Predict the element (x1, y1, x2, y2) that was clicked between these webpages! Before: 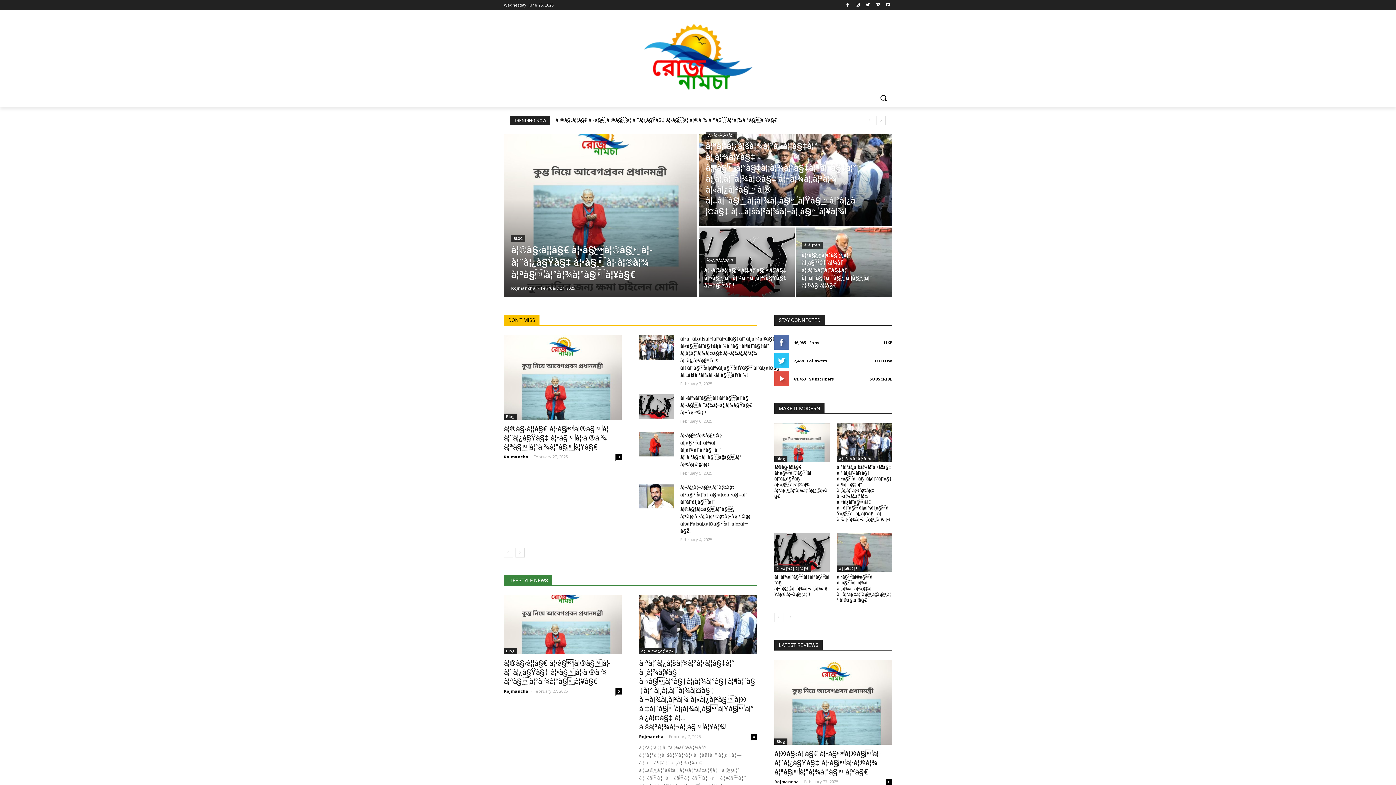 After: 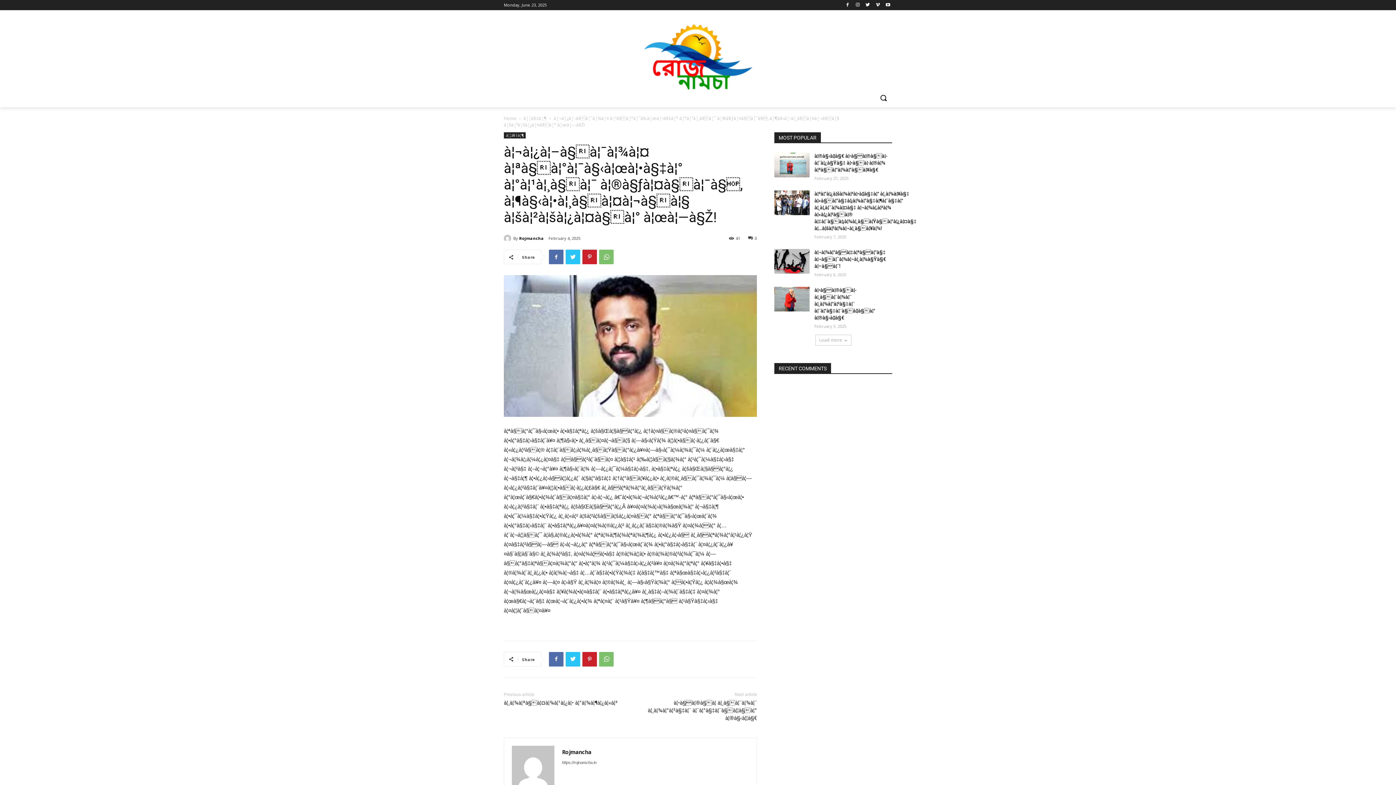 Action: label: à¦¬à¦¿à¦–à§à¦¯à¦¾à¦¤ à¦ªà§à¦°à¦¯à§‹à¦œà¦•à§‡à¦° à¦°à¦¹à¦¸à§à¦¯ à¦®à§ƒà¦¤à§à¦¯à§, à¦¶à§‹à¦•à¦¸à§à¦¤à¦¬à§à¦§ à¦šà¦²à¦šà¦¿à¦¤à§à¦° à¦œà¦—à§Ž! bbox: (680, 484, 750, 534)